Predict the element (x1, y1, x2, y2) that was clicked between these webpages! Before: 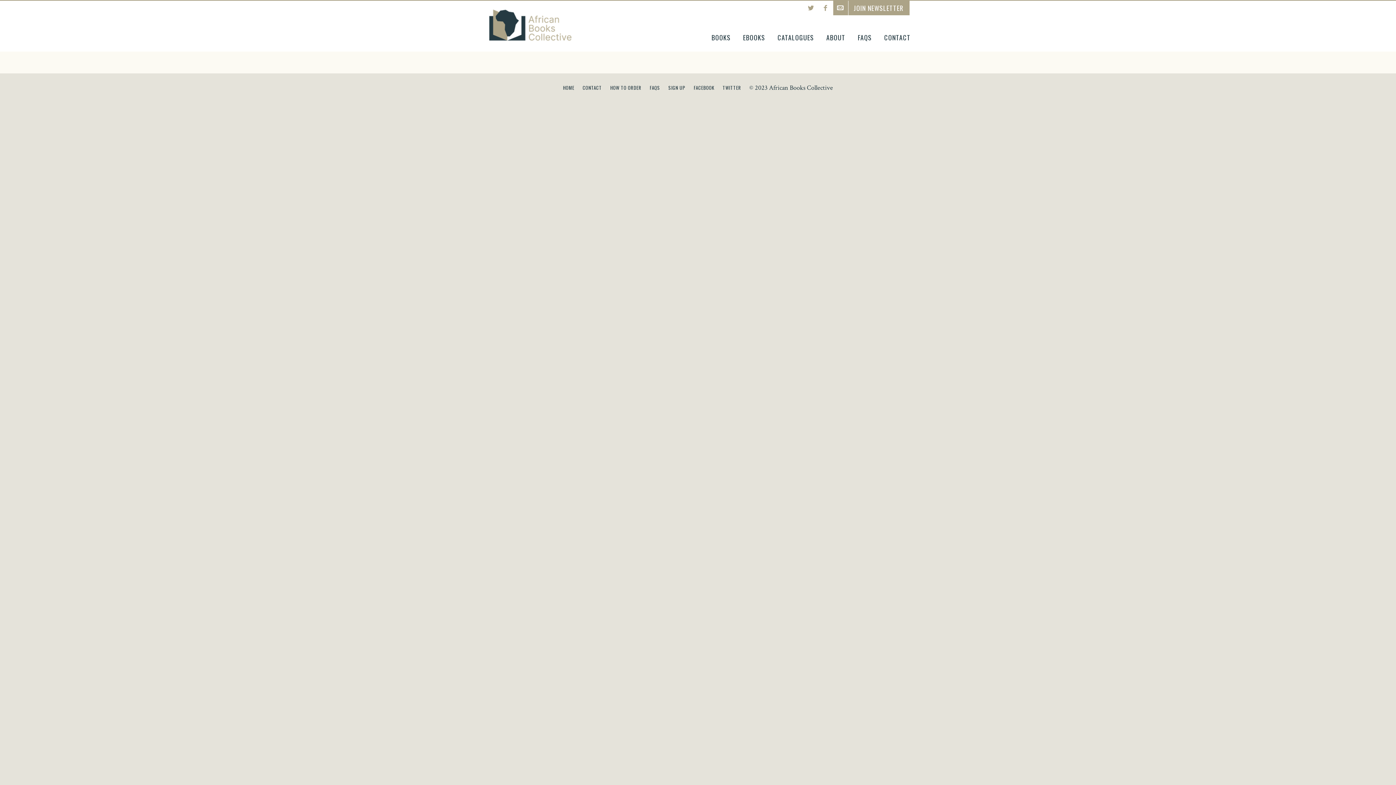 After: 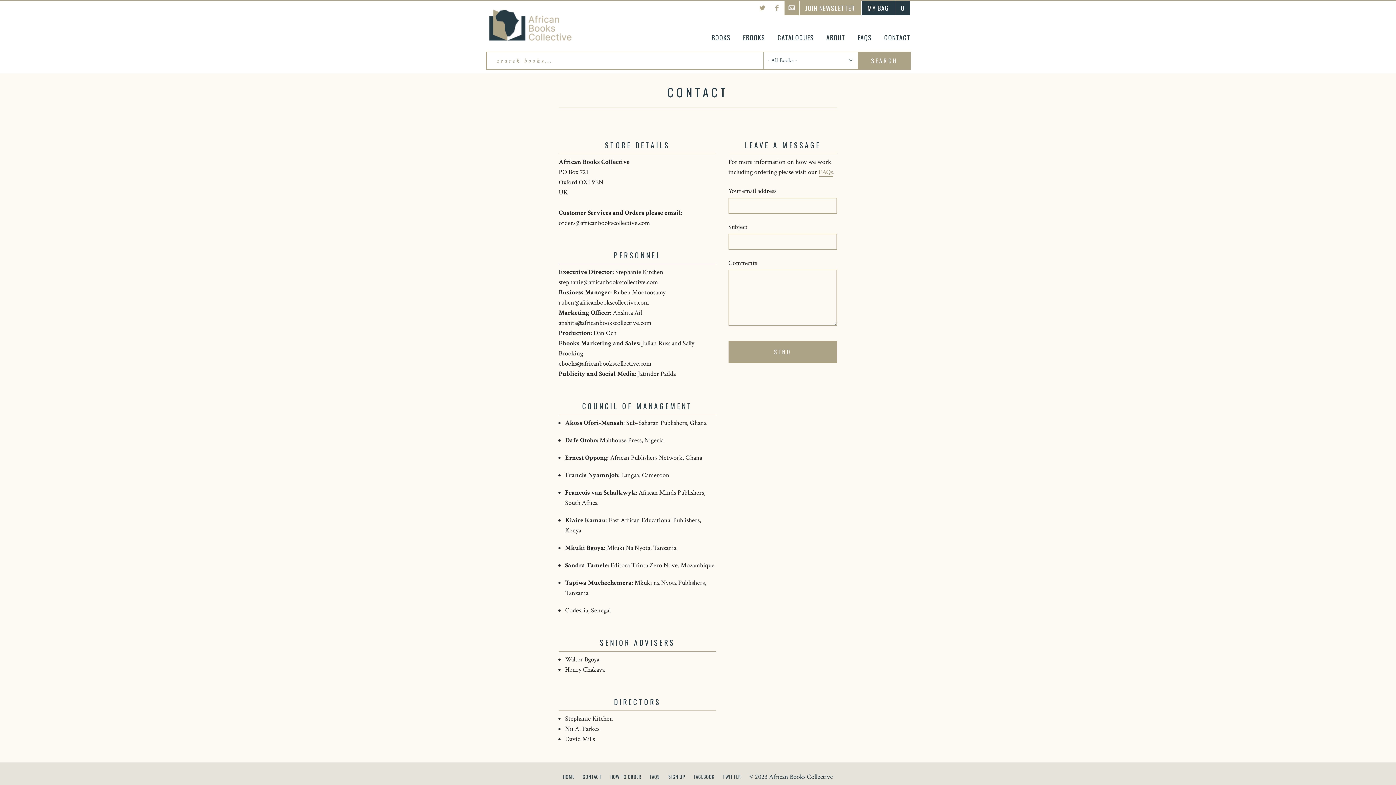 Action: label: CONTACT bbox: (582, 84, 602, 92)